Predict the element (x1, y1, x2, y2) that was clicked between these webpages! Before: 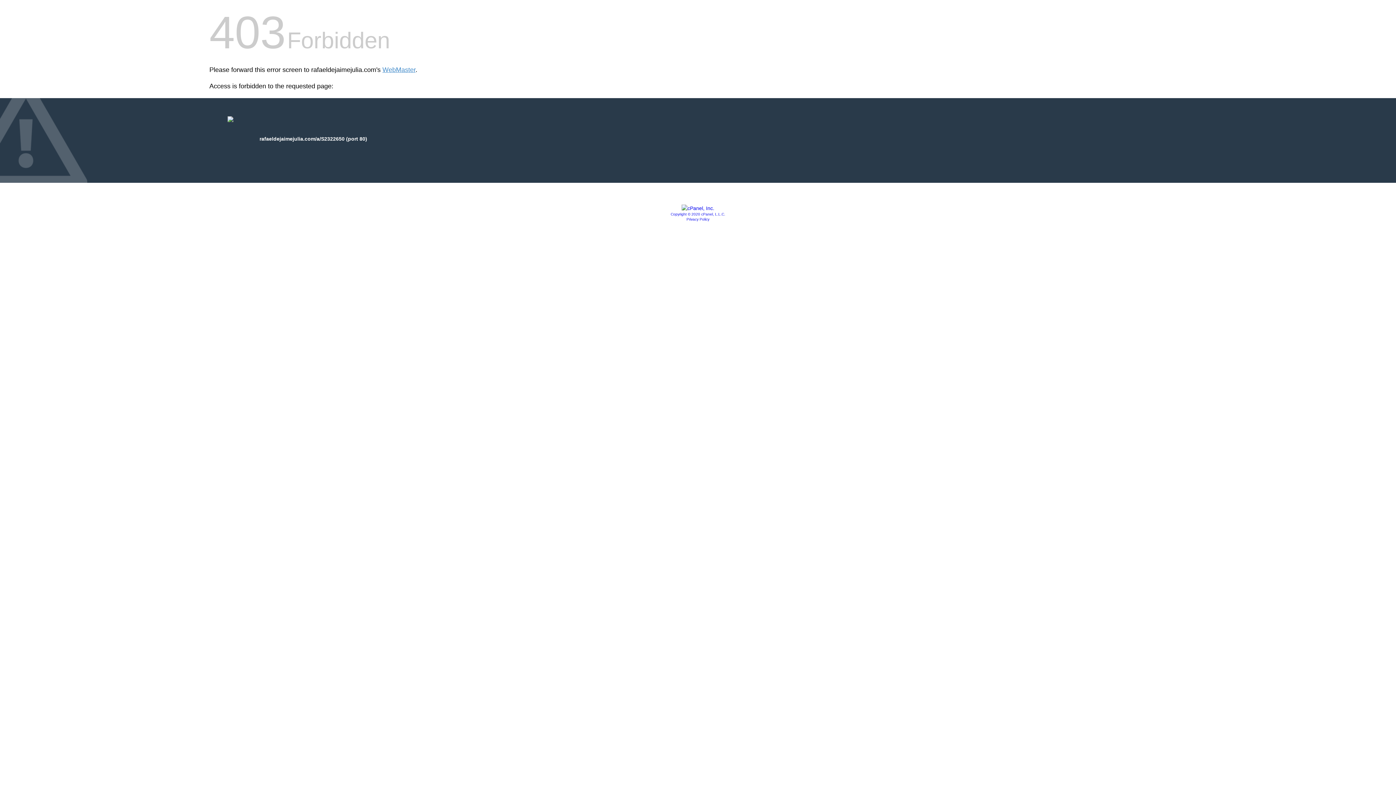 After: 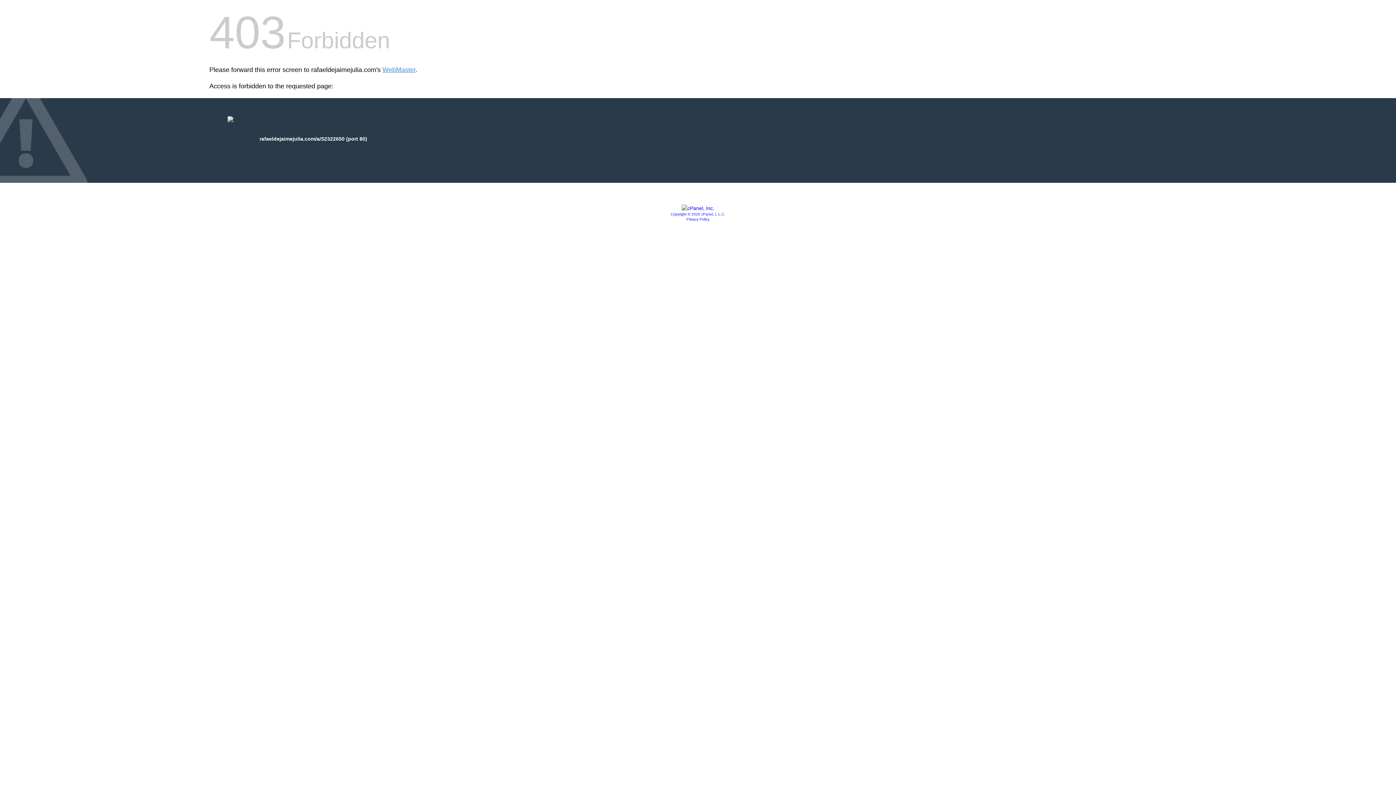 Action: bbox: (681, 205, 714, 211)